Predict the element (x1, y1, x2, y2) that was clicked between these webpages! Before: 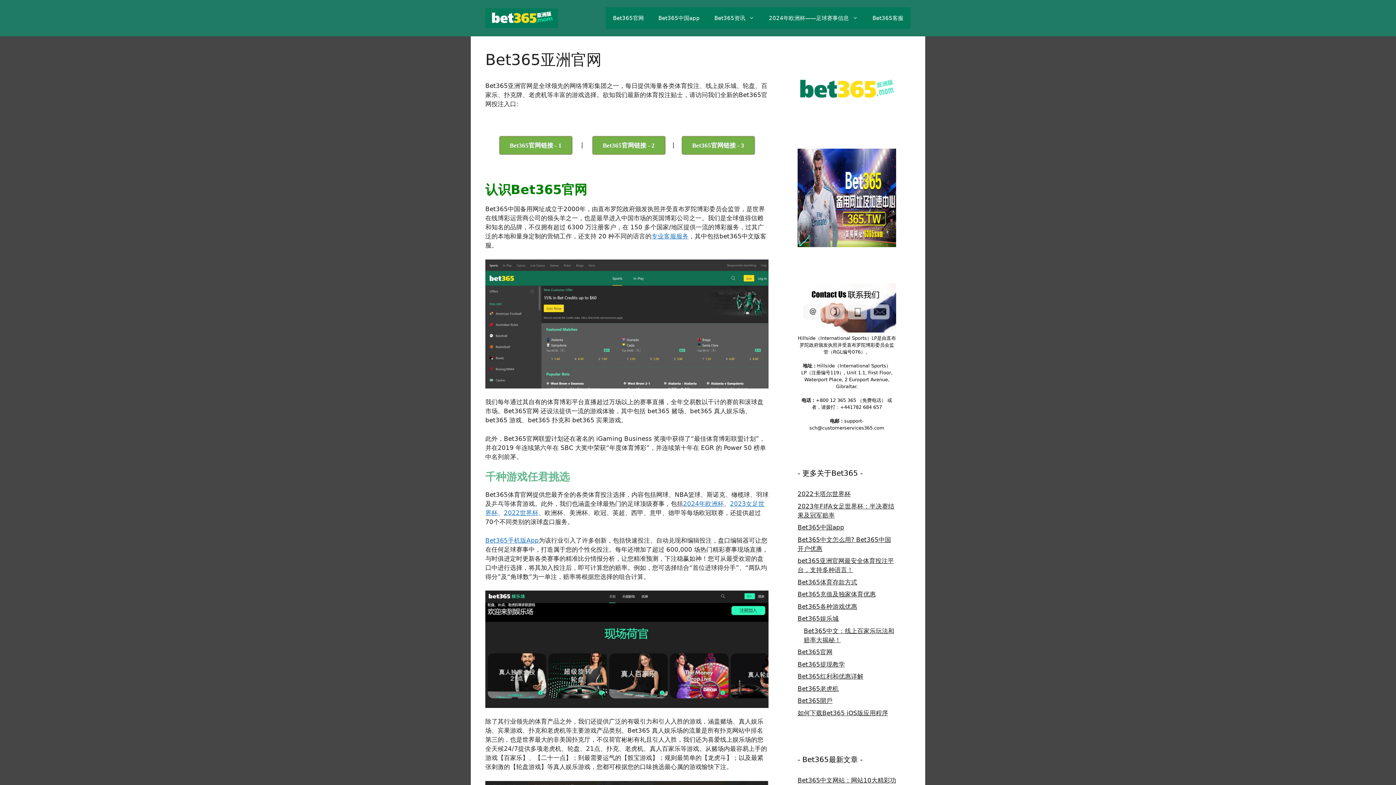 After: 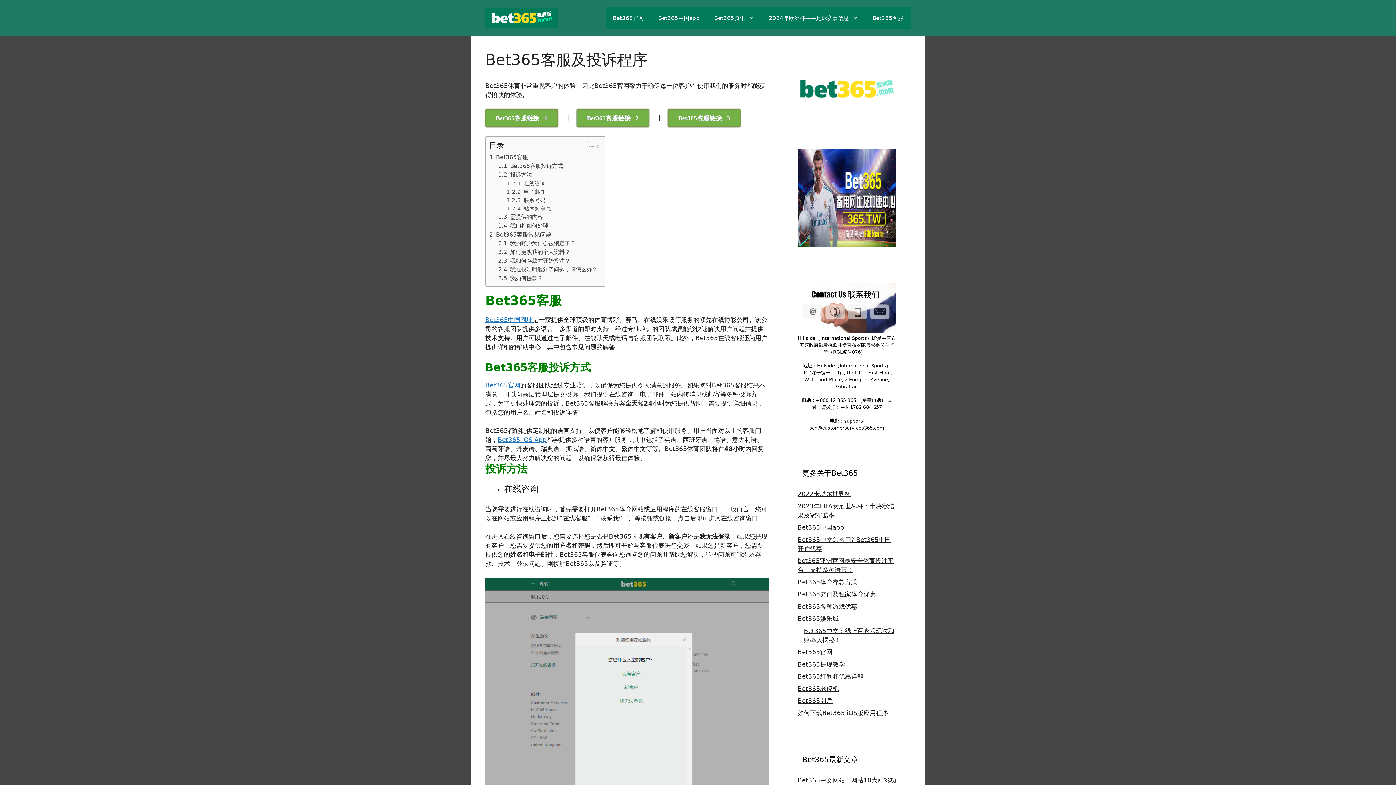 Action: label: 专业客服服务 bbox: (651, 232, 688, 240)